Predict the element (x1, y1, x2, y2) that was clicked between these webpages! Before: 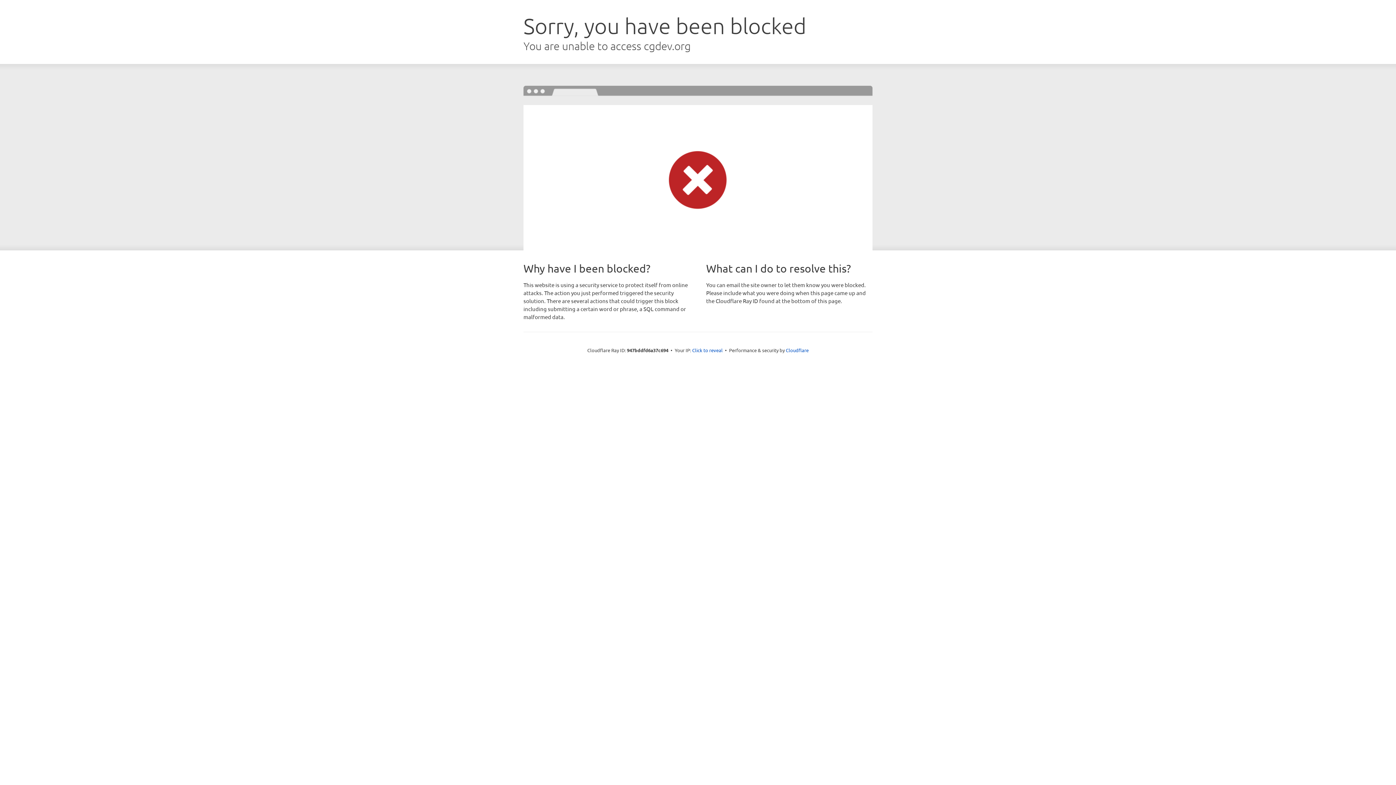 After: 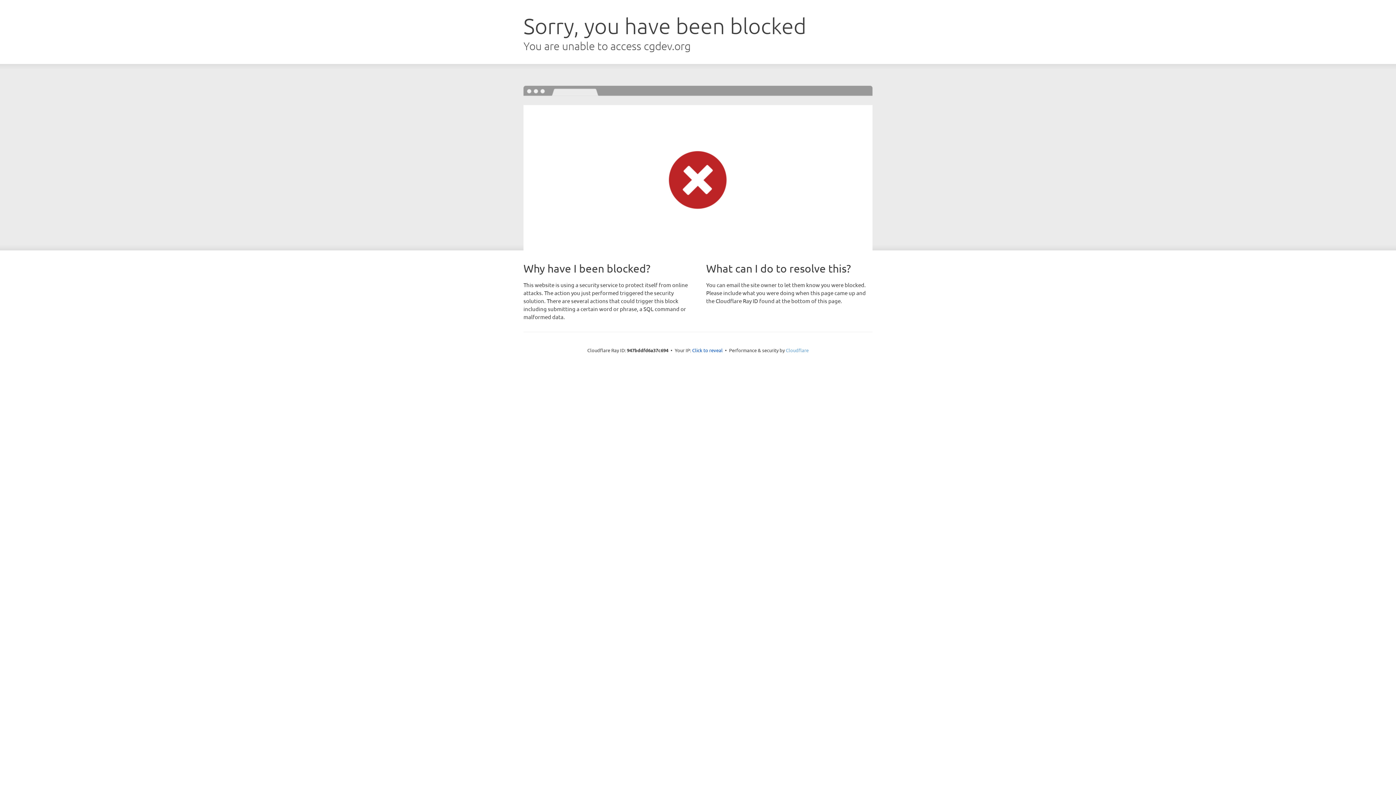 Action: bbox: (786, 347, 808, 353) label: Cloudflare